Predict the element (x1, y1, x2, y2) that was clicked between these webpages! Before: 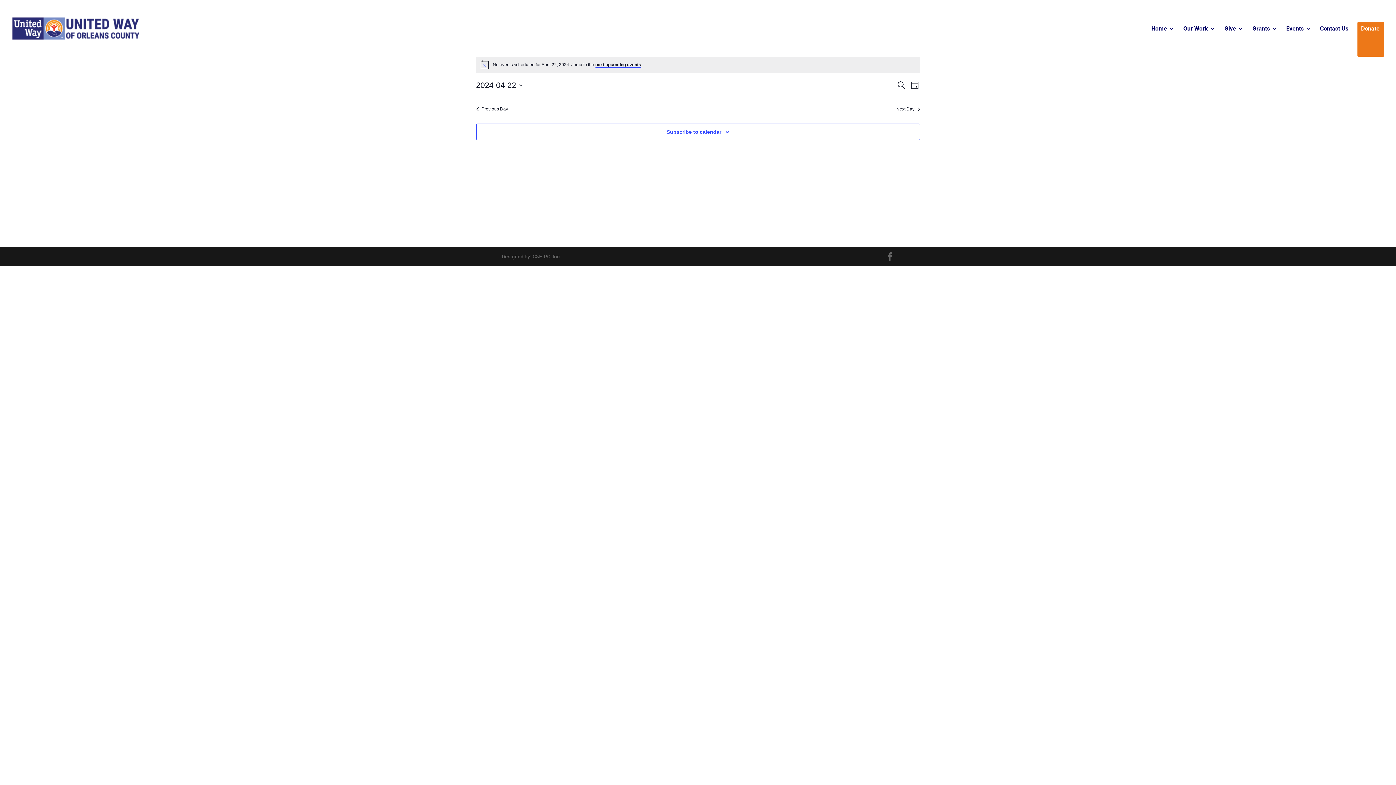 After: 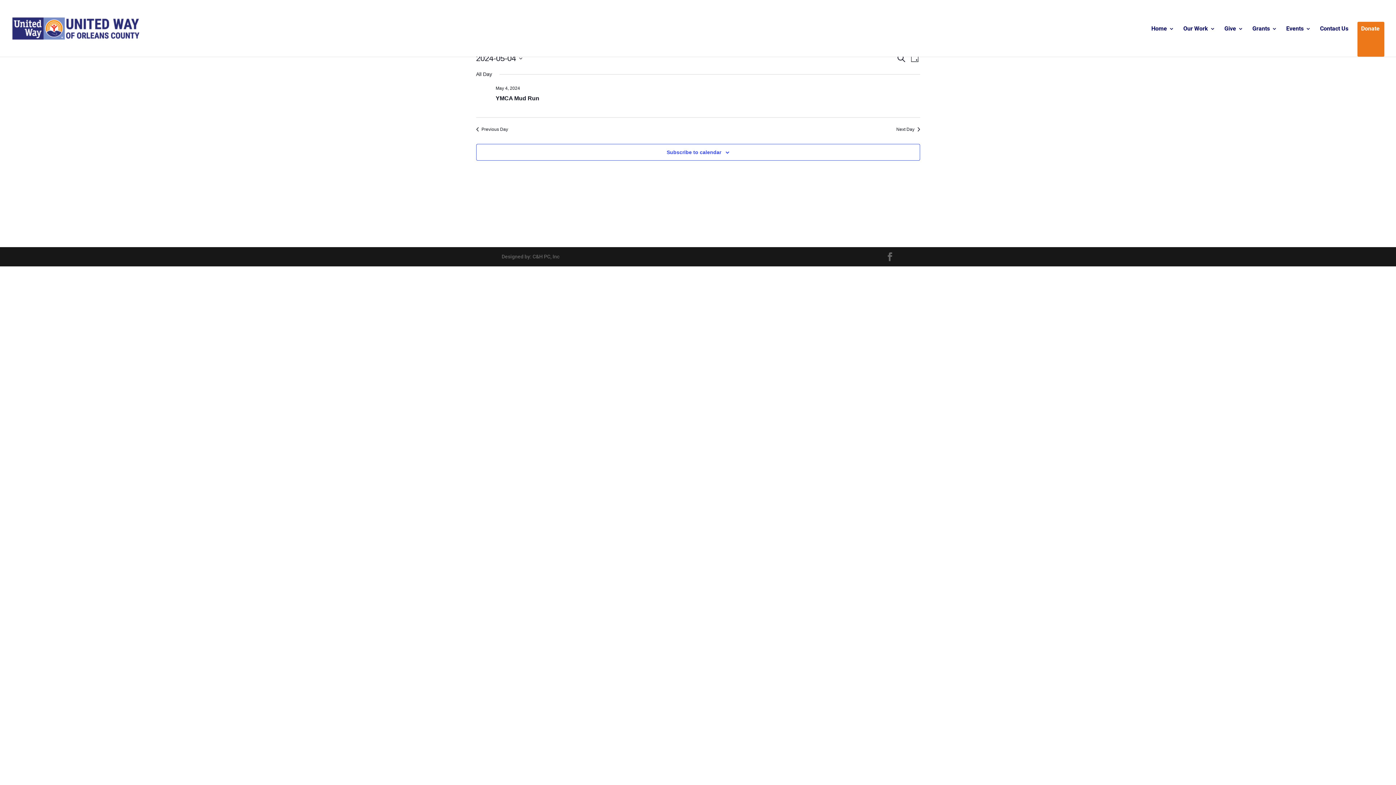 Action: bbox: (595, 62, 641, 67) label: next upcoming events